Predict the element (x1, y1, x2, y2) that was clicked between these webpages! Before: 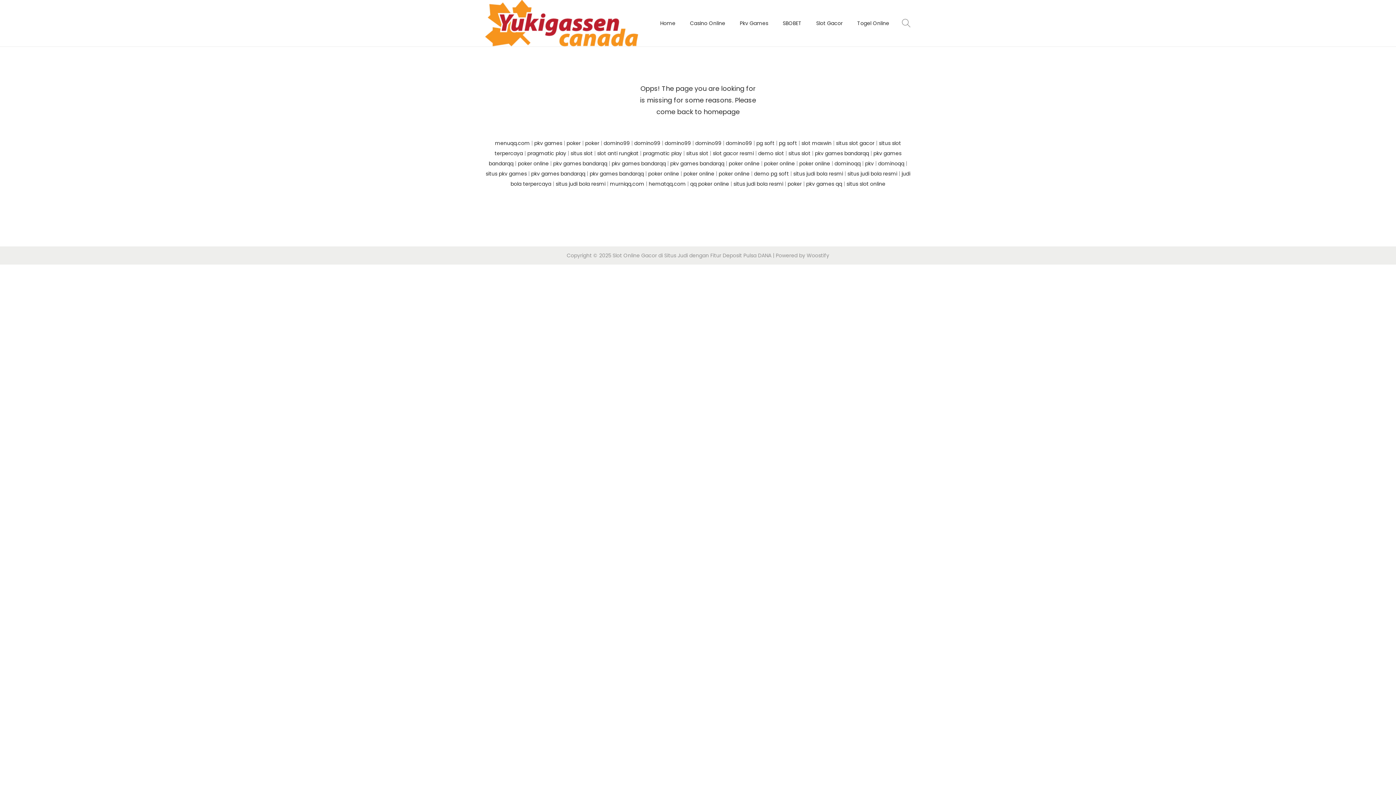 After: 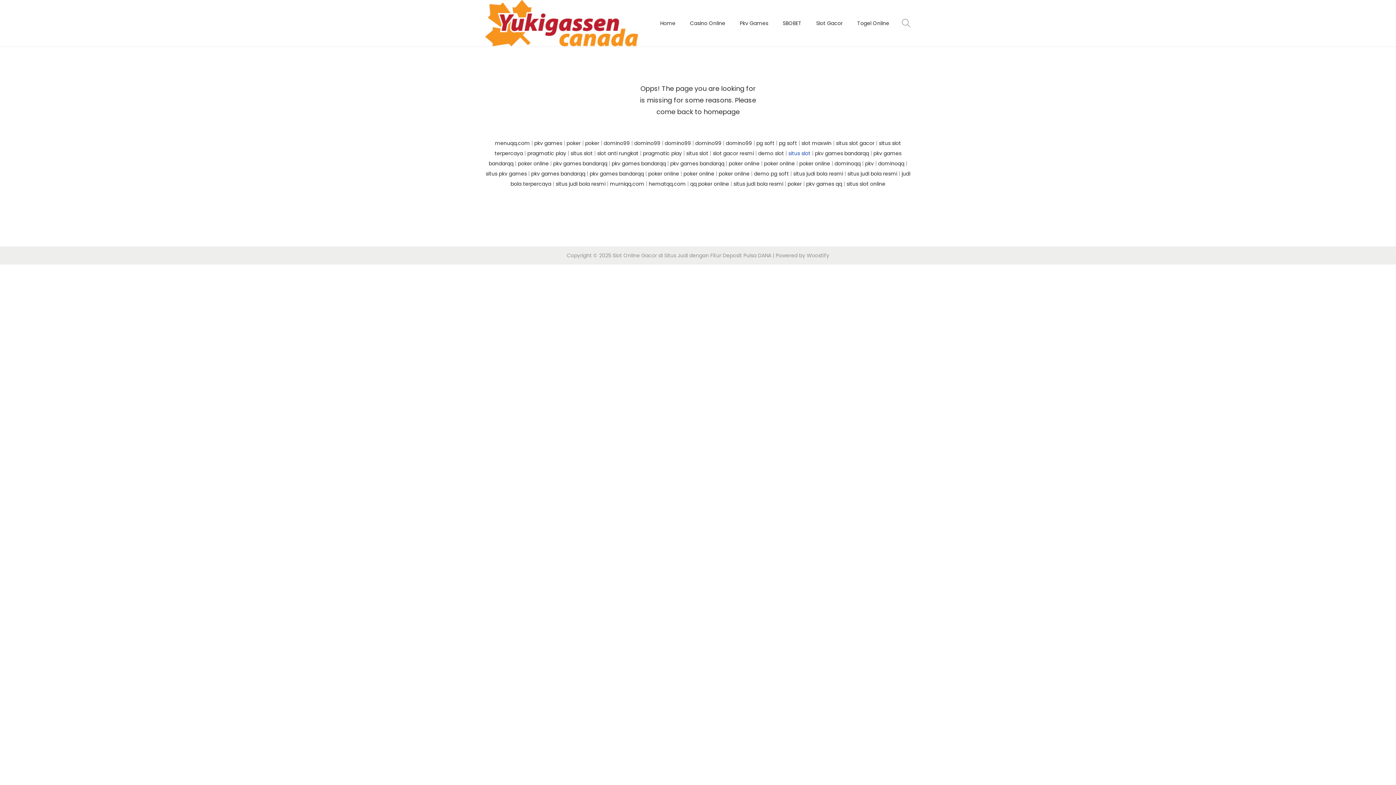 Action: label: situs slot bbox: (788, 149, 810, 157)